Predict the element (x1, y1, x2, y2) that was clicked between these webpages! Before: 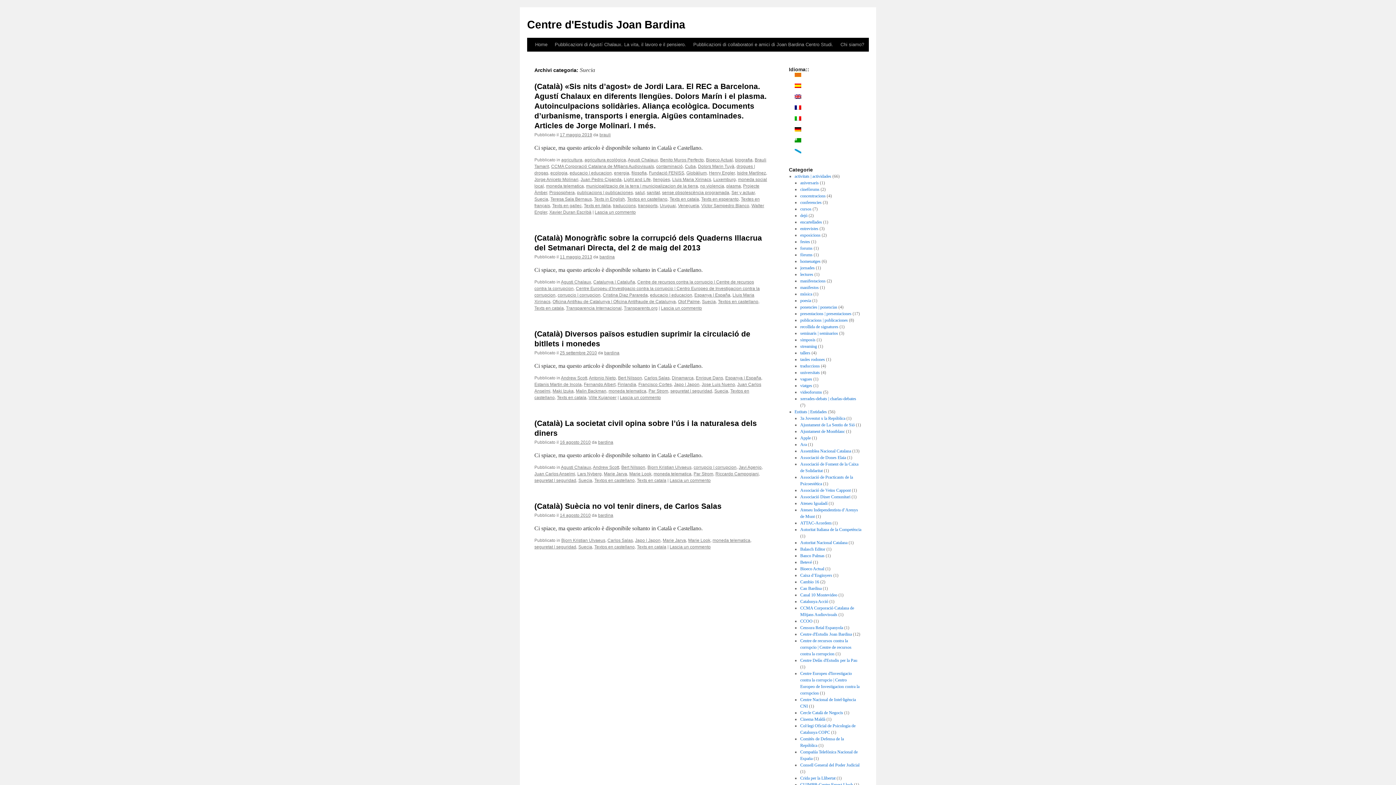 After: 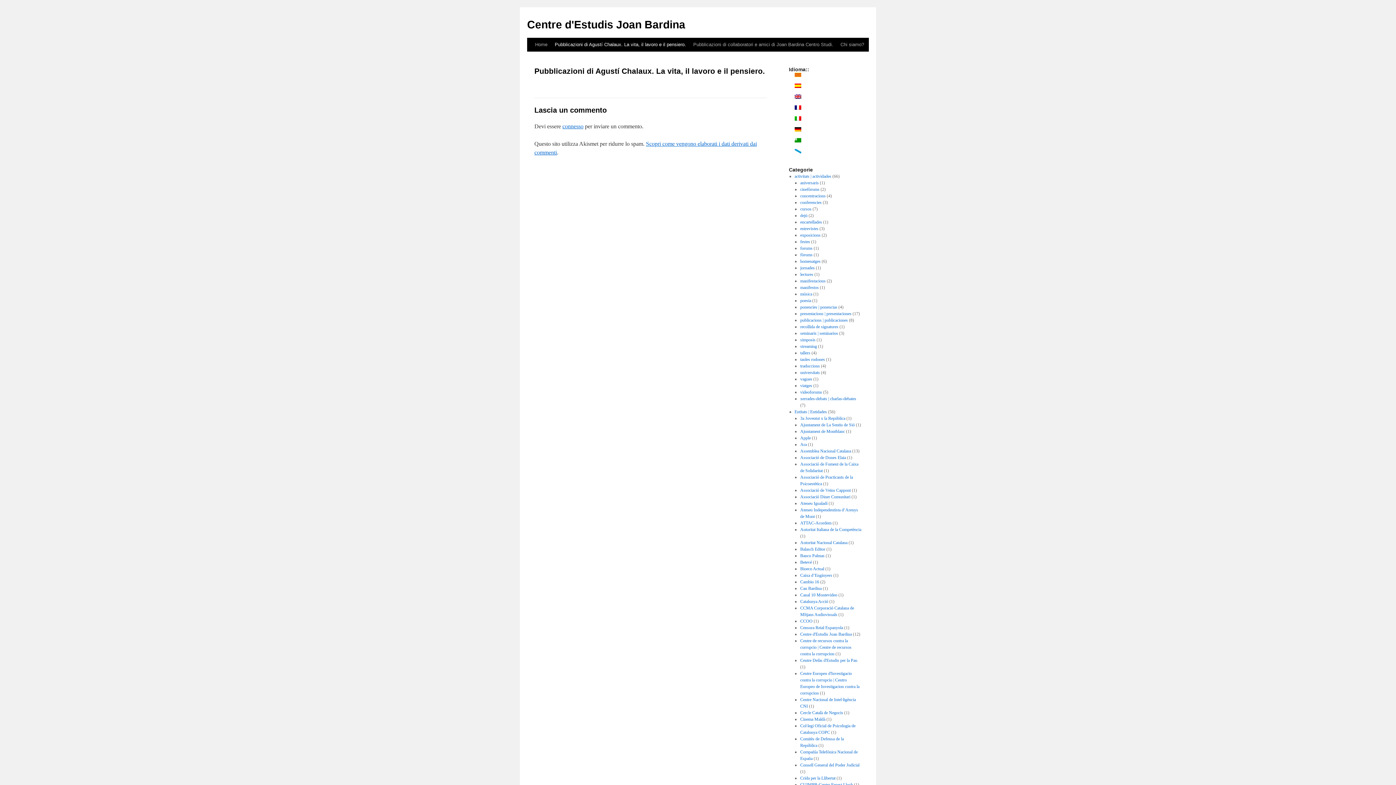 Action: label: Pubblicazioni di Agustí Chalaux. La vita, il lavoro e il pensiero. bbox: (551, 37, 689, 51)